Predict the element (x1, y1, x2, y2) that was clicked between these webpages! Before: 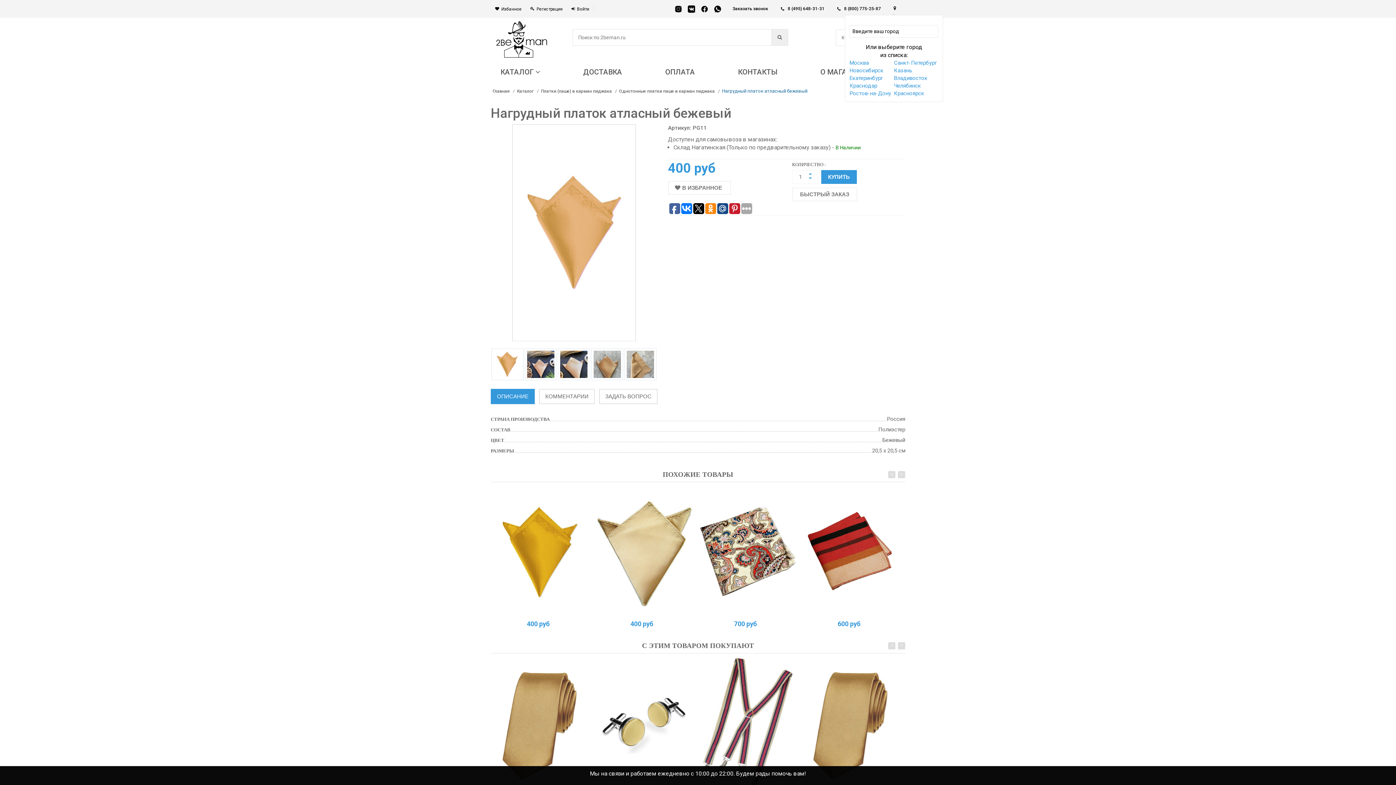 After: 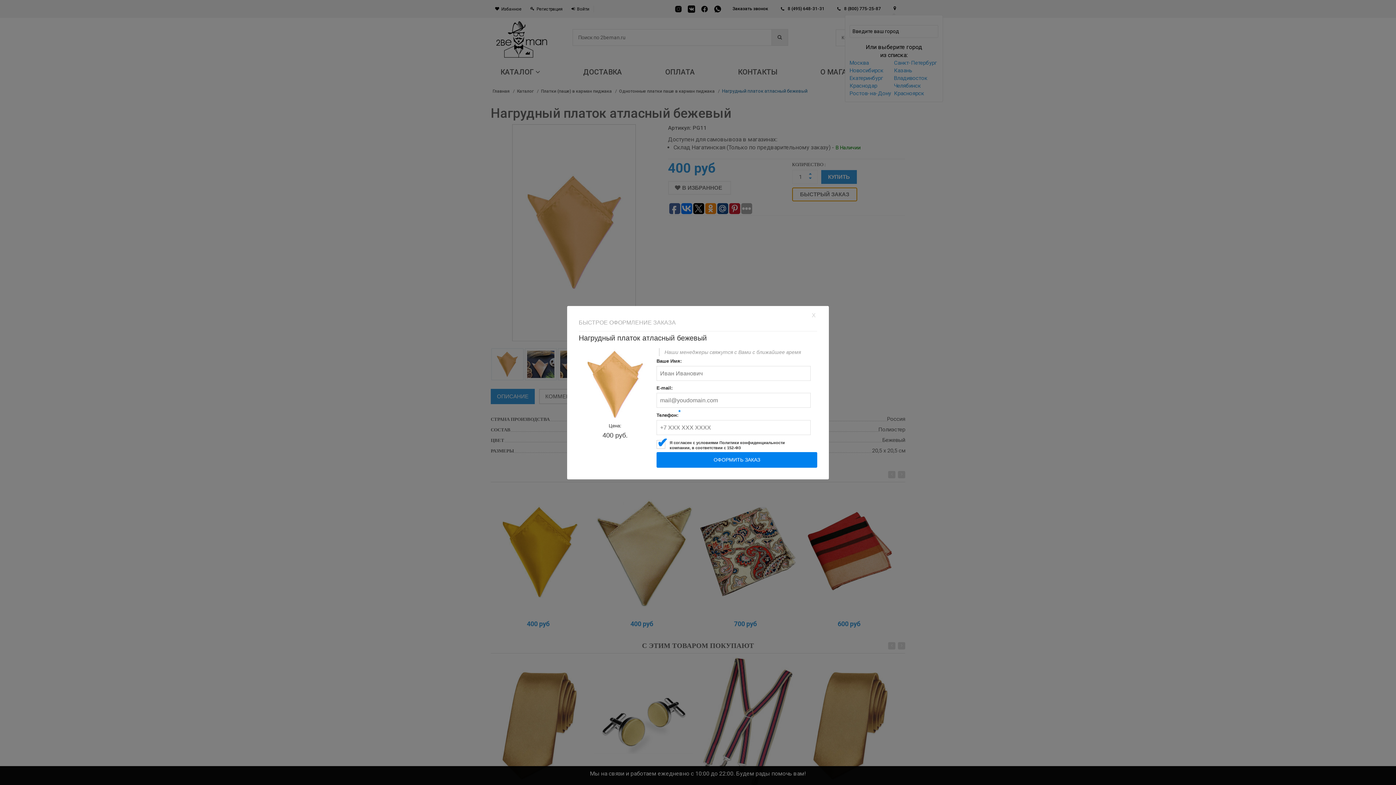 Action: label: БЫСТРЫЙ ЗАКАЗ bbox: (792, 187, 857, 201)